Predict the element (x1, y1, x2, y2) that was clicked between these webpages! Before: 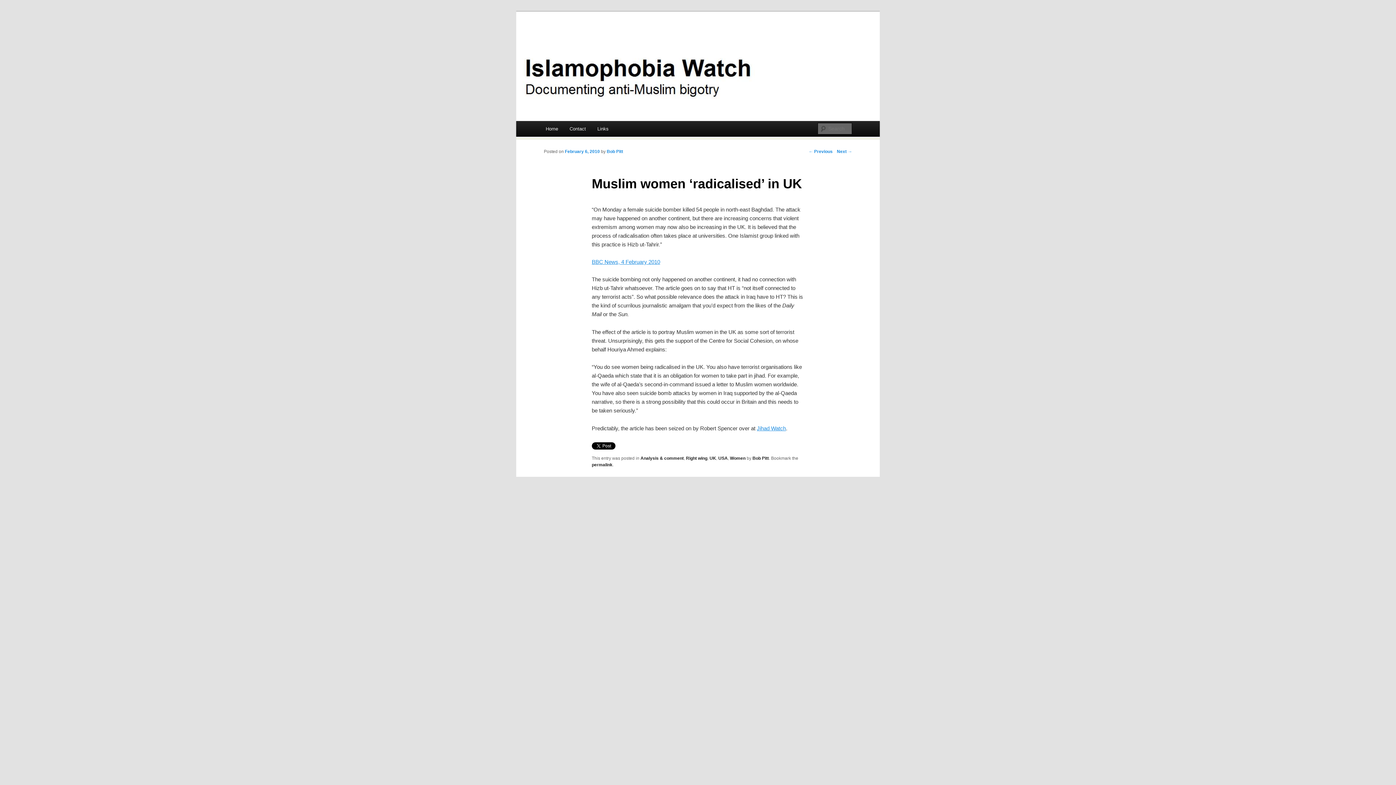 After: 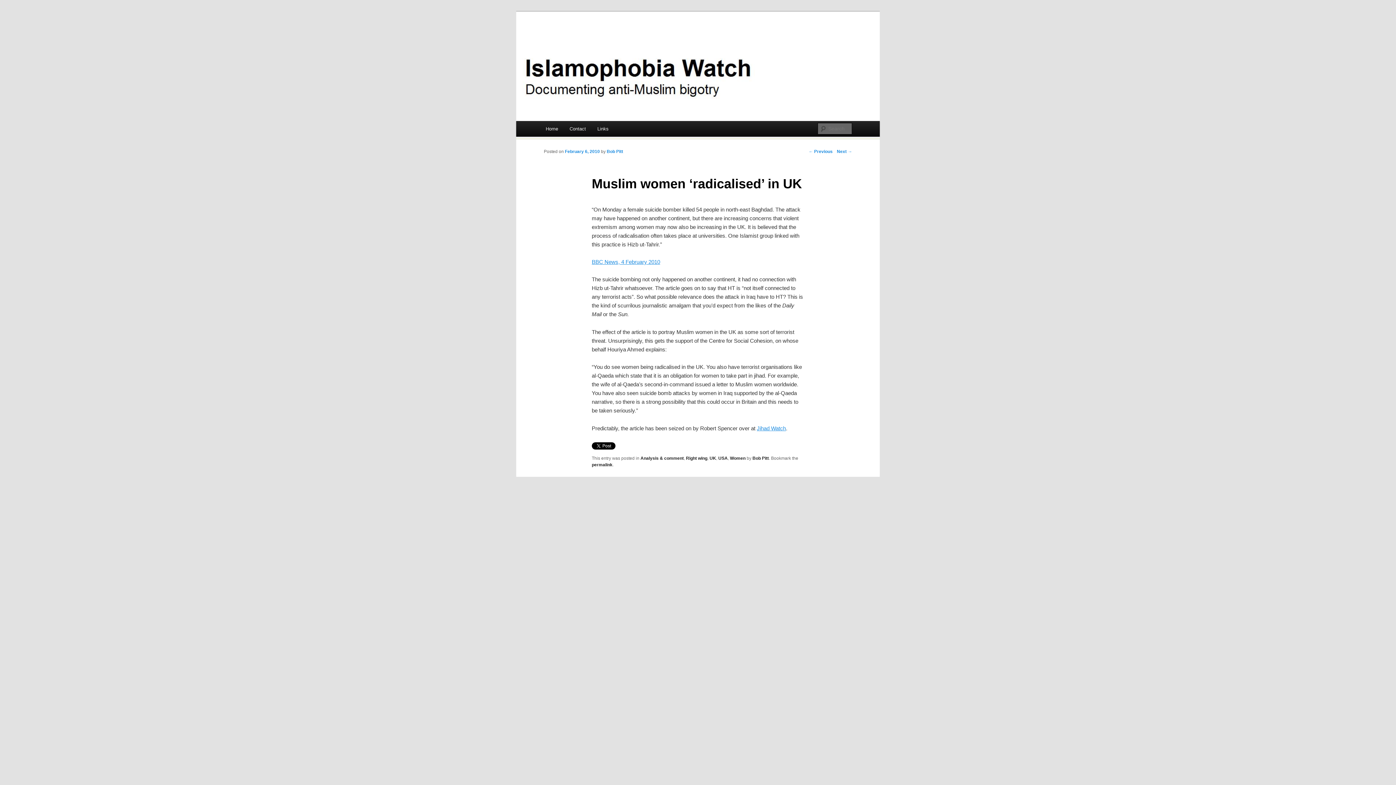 Action: label: February 6, 2010 bbox: (565, 149, 600, 154)